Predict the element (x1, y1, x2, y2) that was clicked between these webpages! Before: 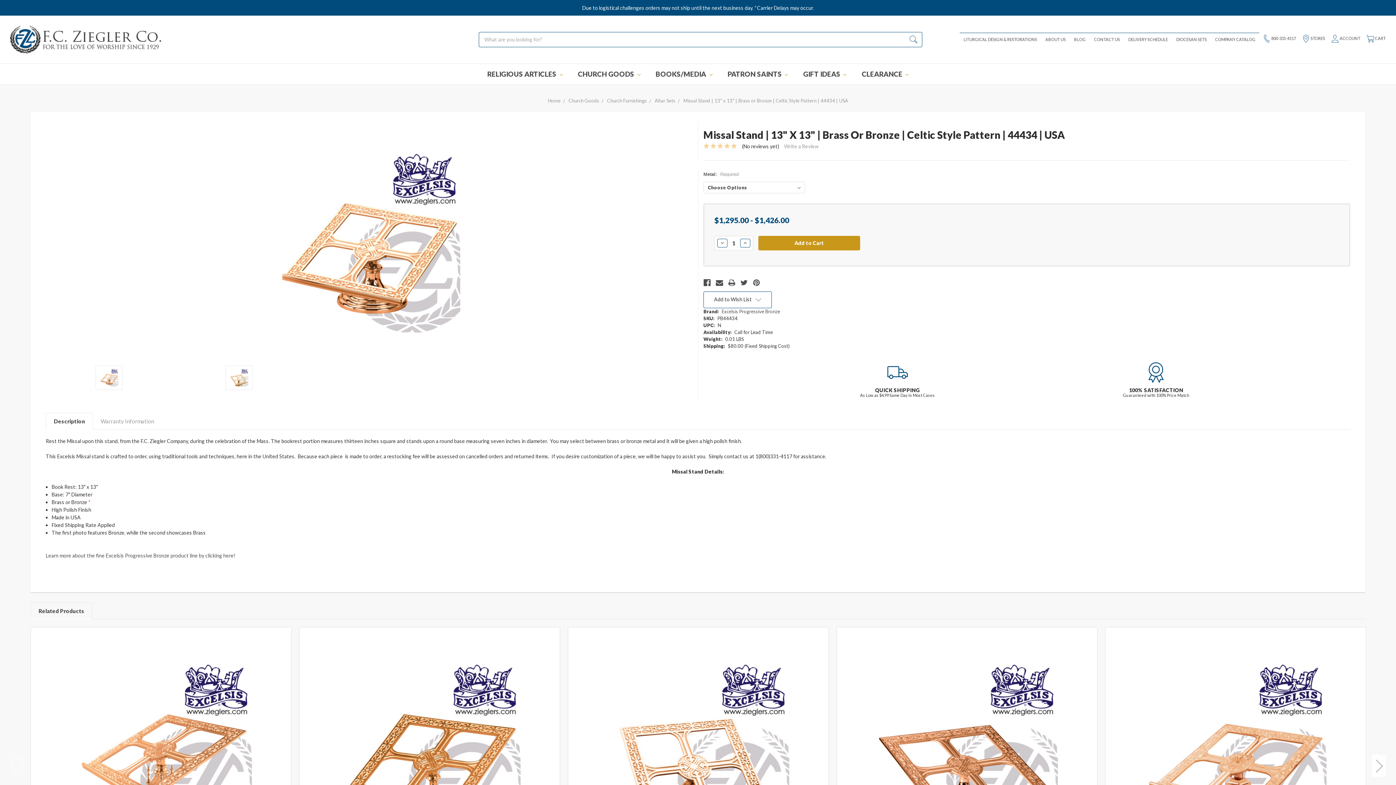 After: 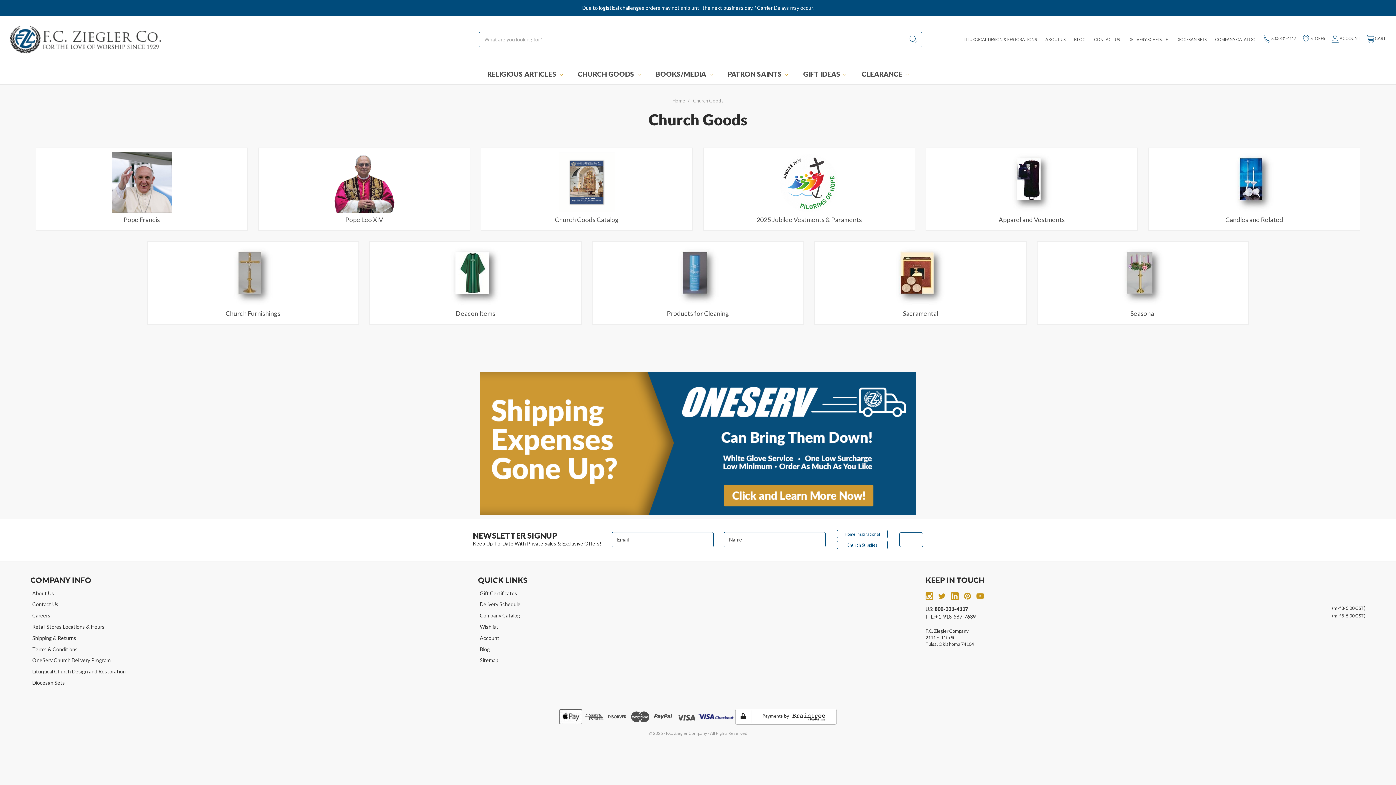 Action: label: Church Goods bbox: (568, 97, 599, 103)